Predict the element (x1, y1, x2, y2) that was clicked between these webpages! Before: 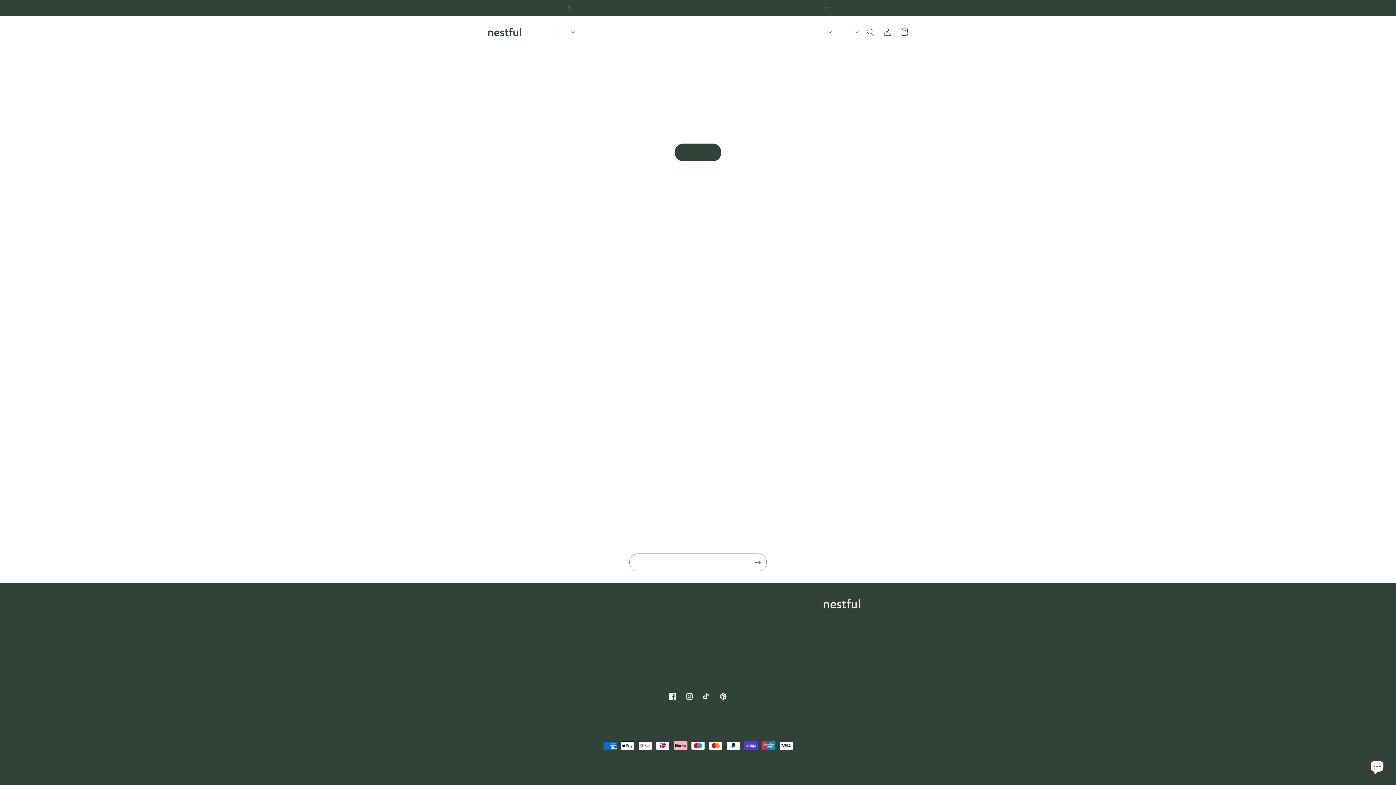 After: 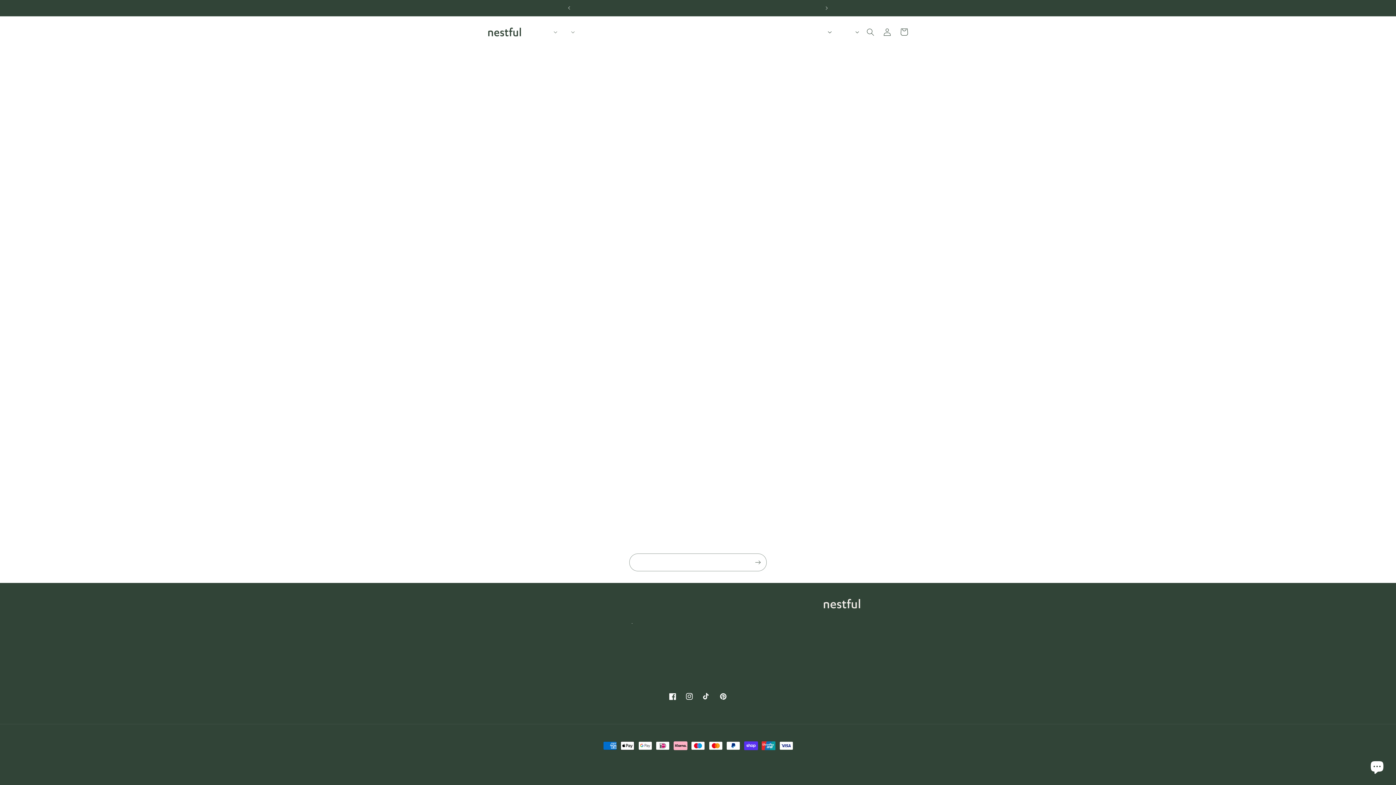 Action: bbox: (632, 617, 636, 628) label: Shipping and delivery